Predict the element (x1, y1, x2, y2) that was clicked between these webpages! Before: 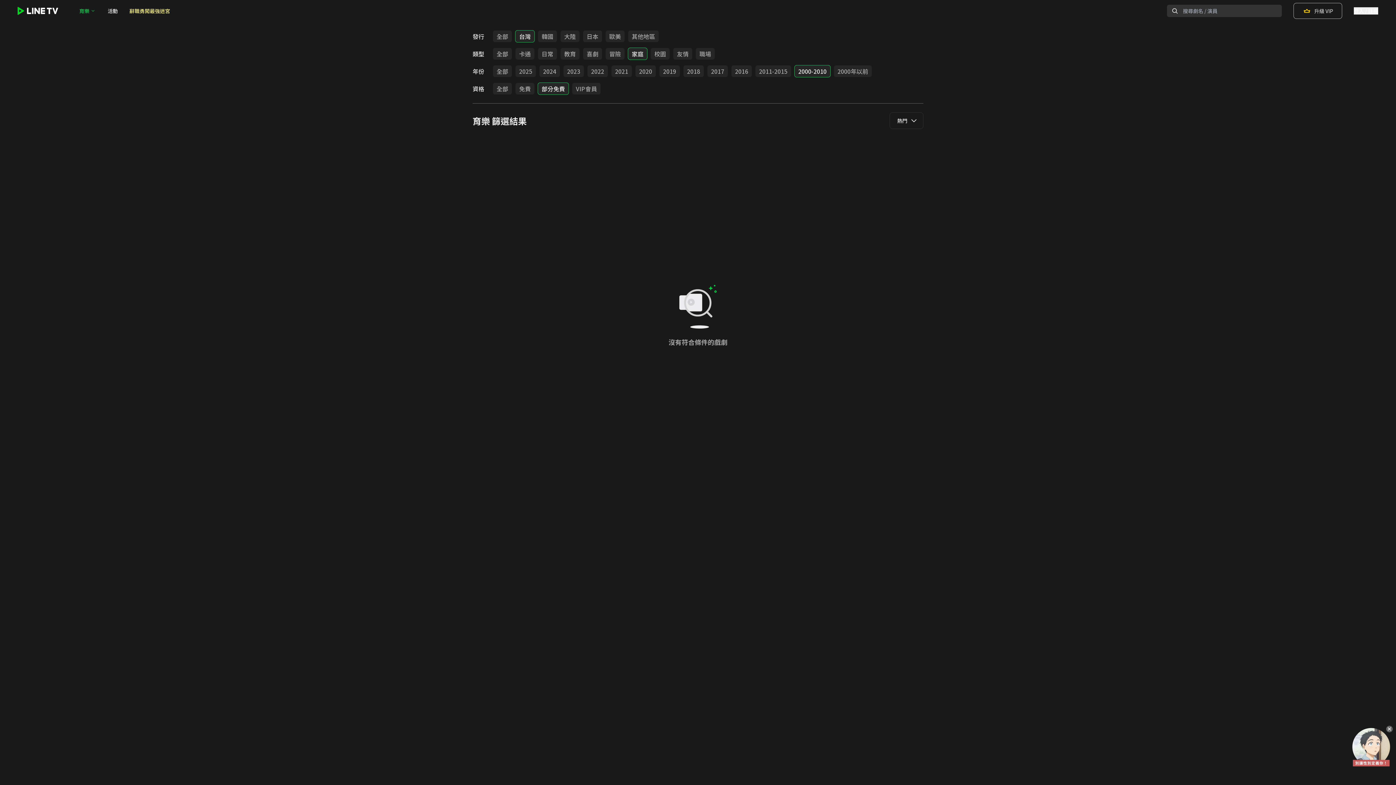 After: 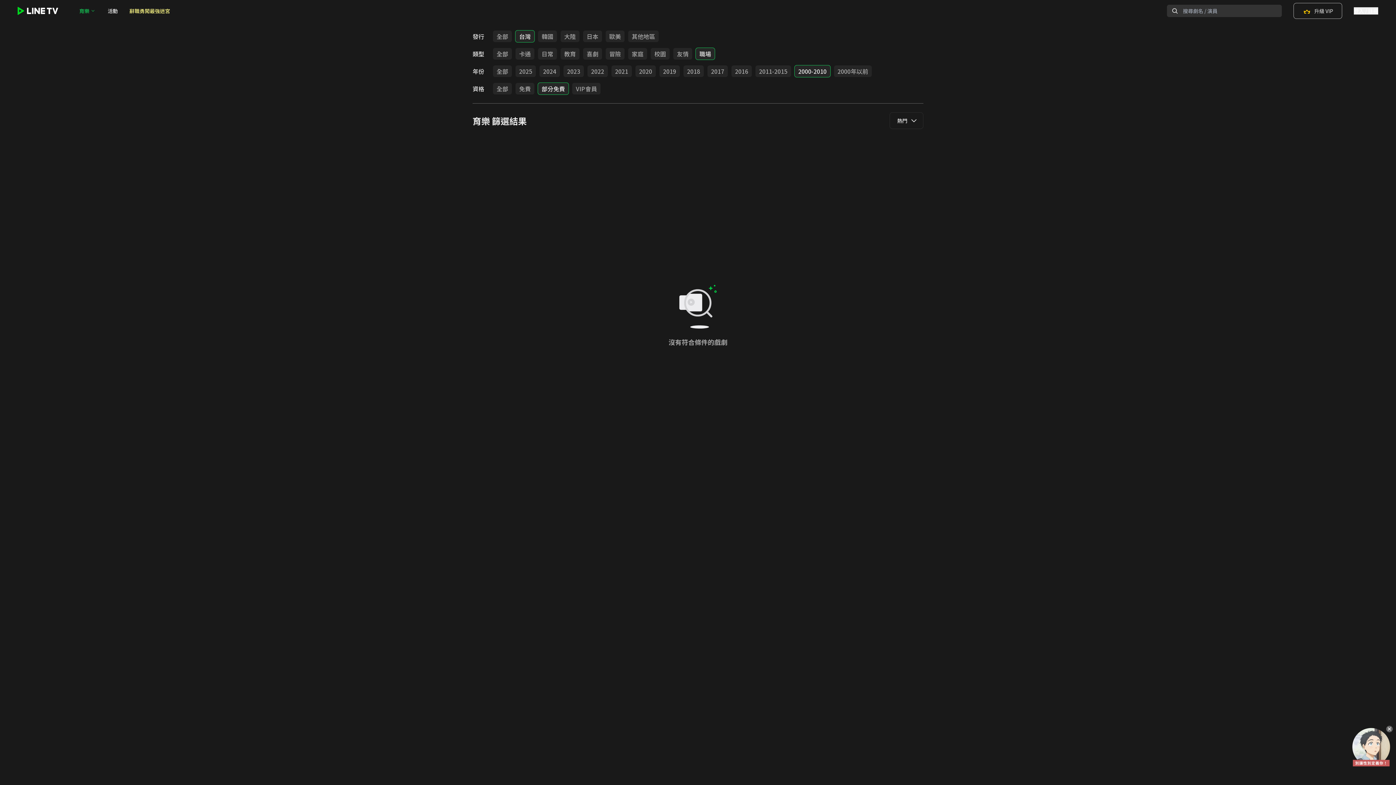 Action: bbox: (696, 48, 714, 59) label: 職場